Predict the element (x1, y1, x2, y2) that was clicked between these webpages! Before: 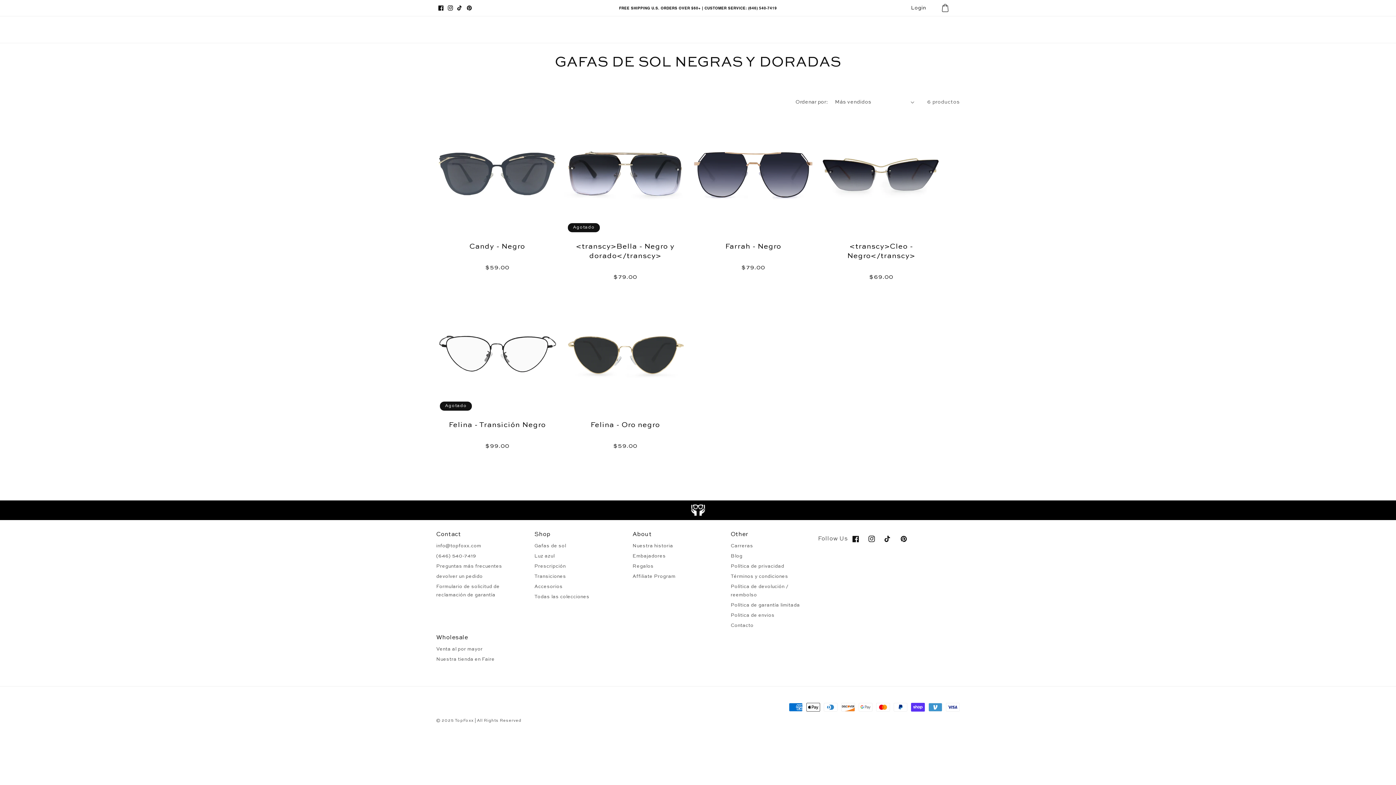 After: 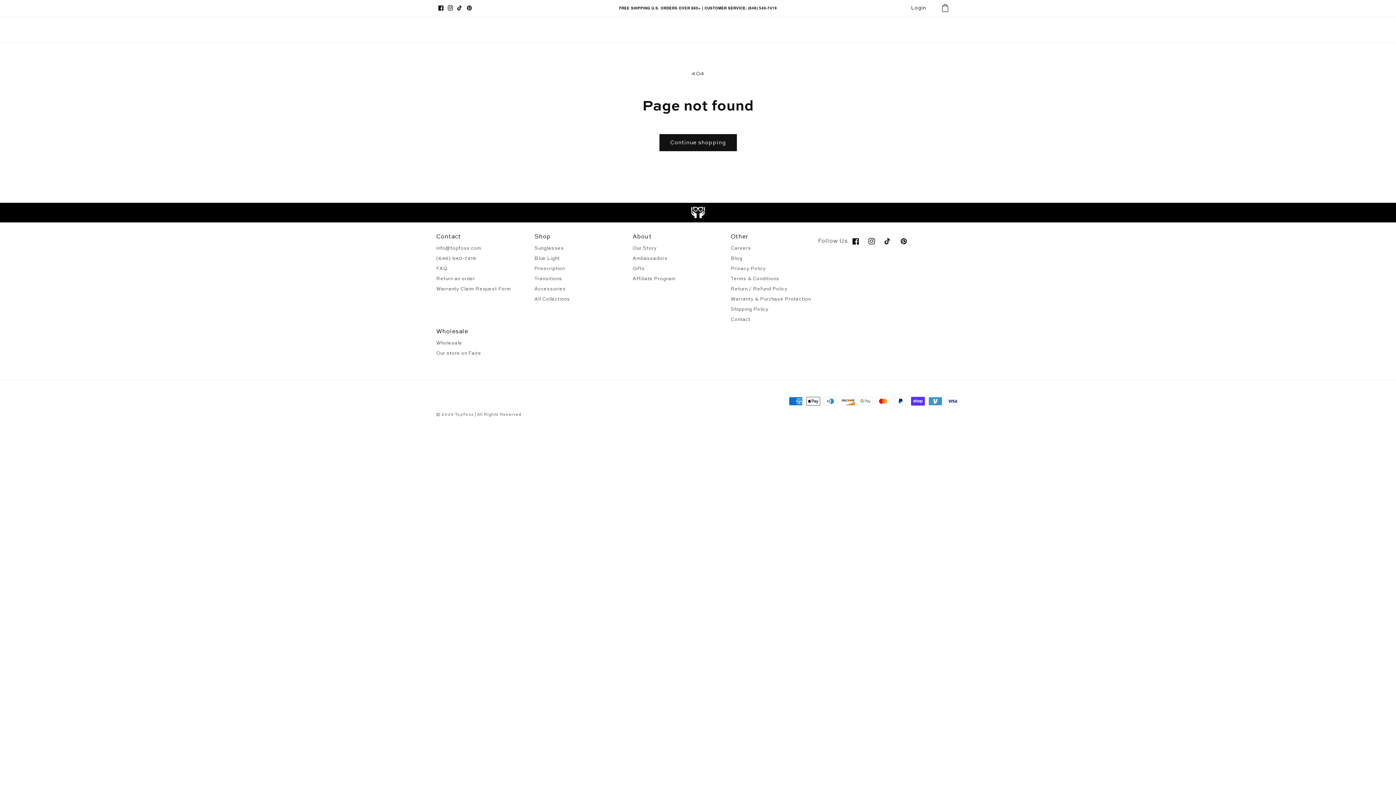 Action: bbox: (690, 504, 705, 516) label: Read more